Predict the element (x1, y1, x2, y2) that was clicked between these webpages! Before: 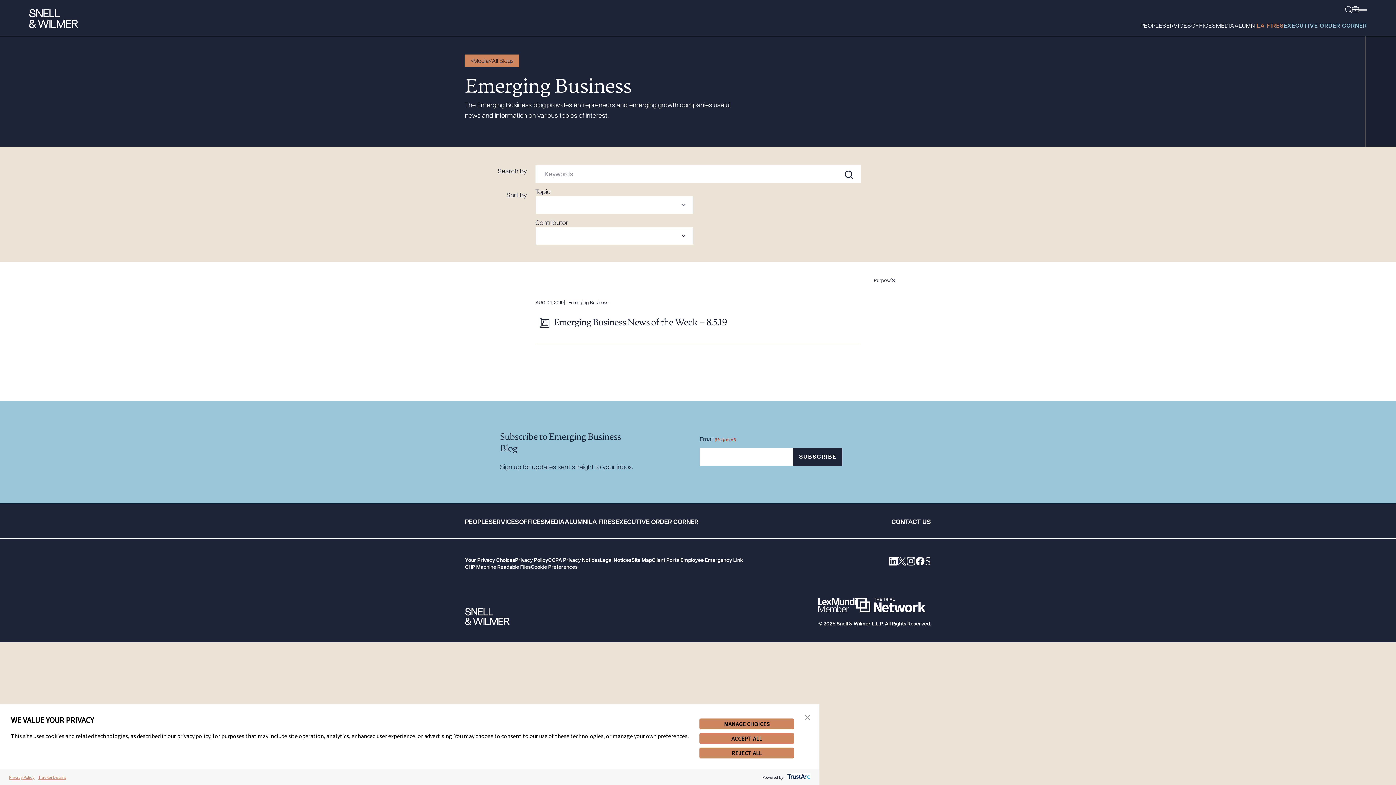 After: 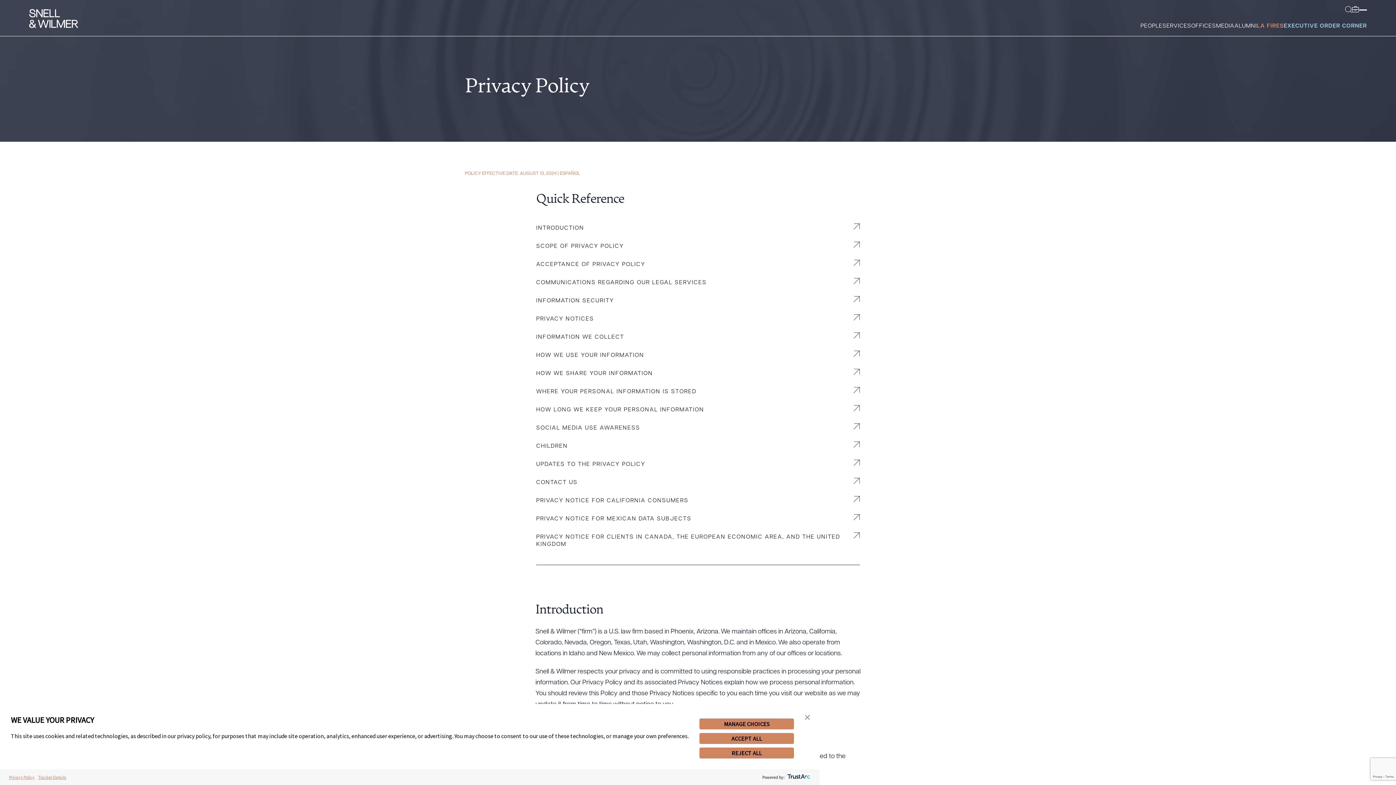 Action: label: Privacy Policy bbox: (515, 558, 548, 563)